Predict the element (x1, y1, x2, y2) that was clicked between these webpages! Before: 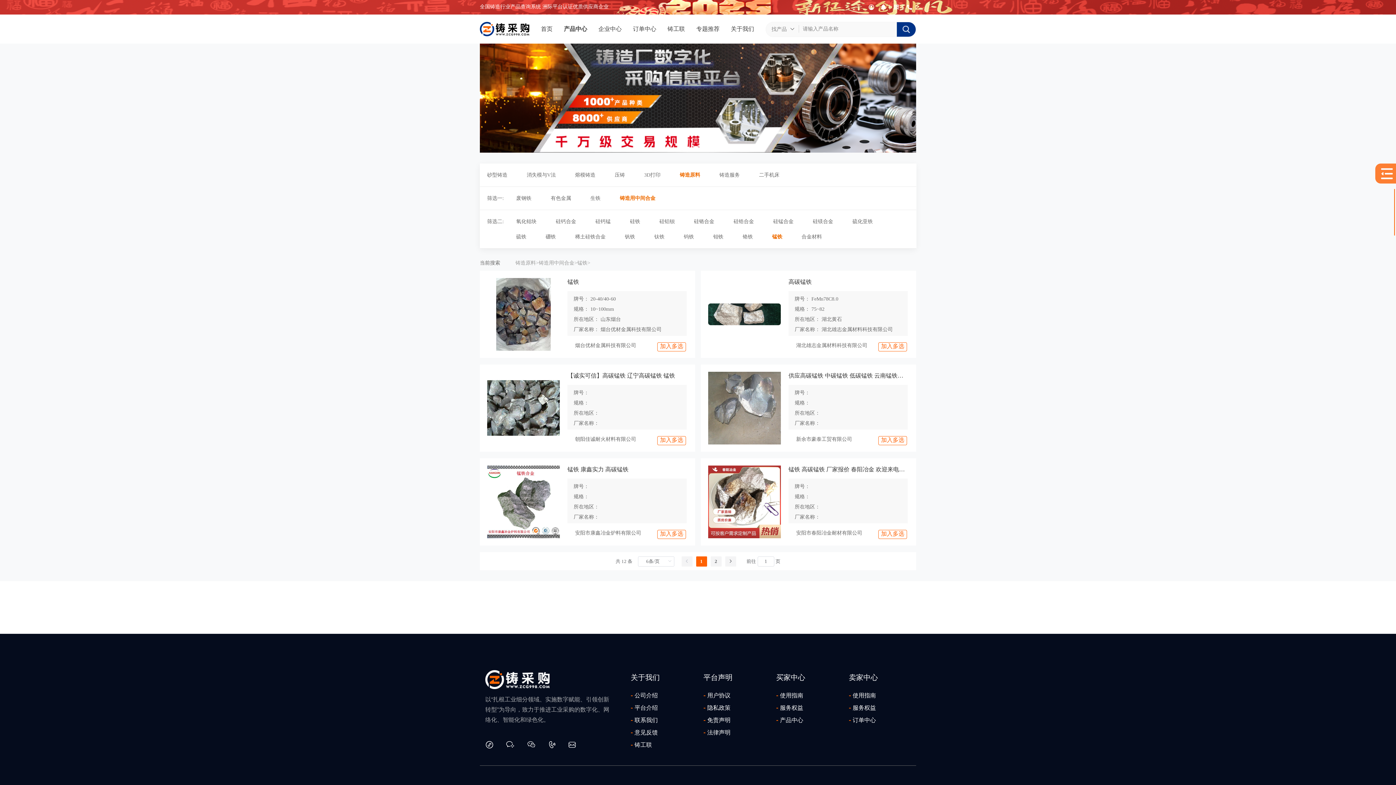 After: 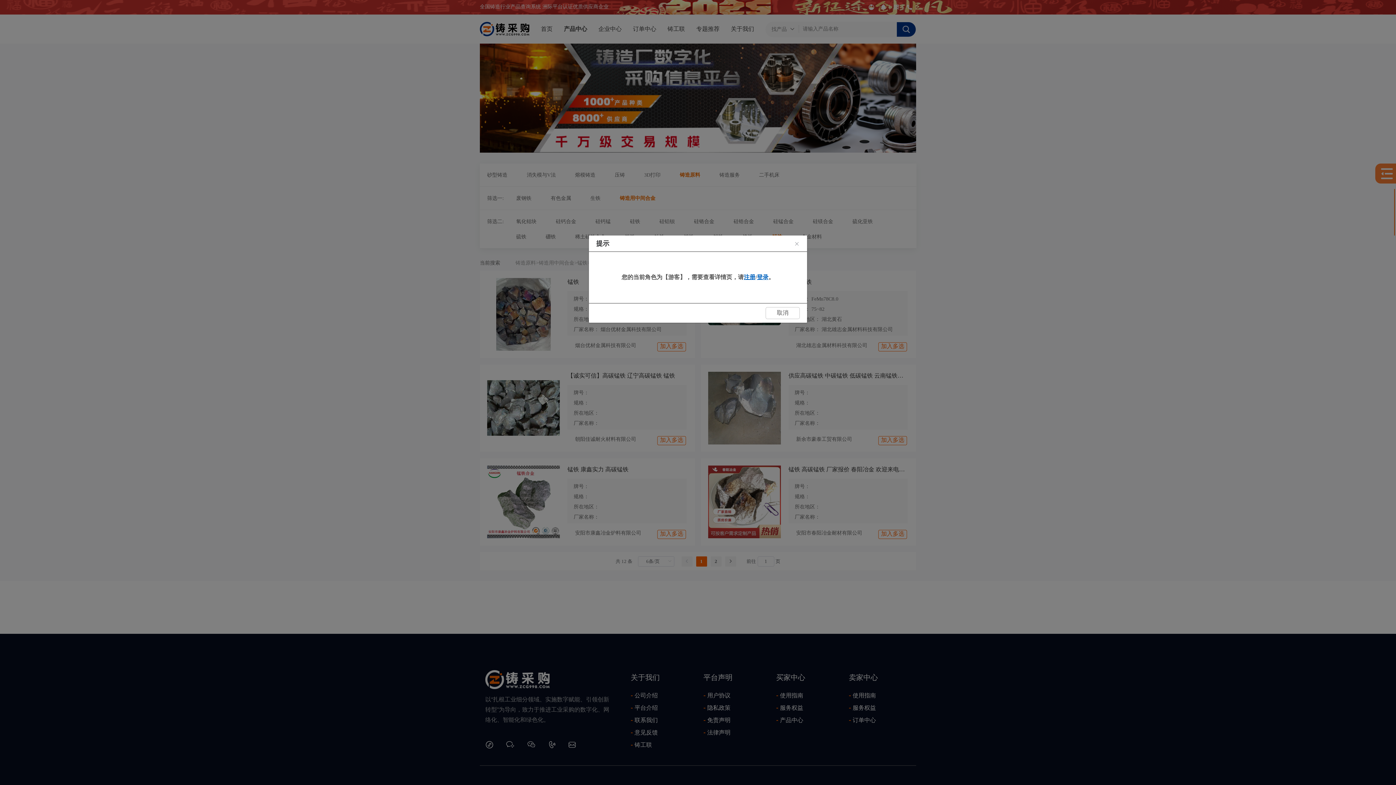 Action: bbox: (487, 465, 560, 538)